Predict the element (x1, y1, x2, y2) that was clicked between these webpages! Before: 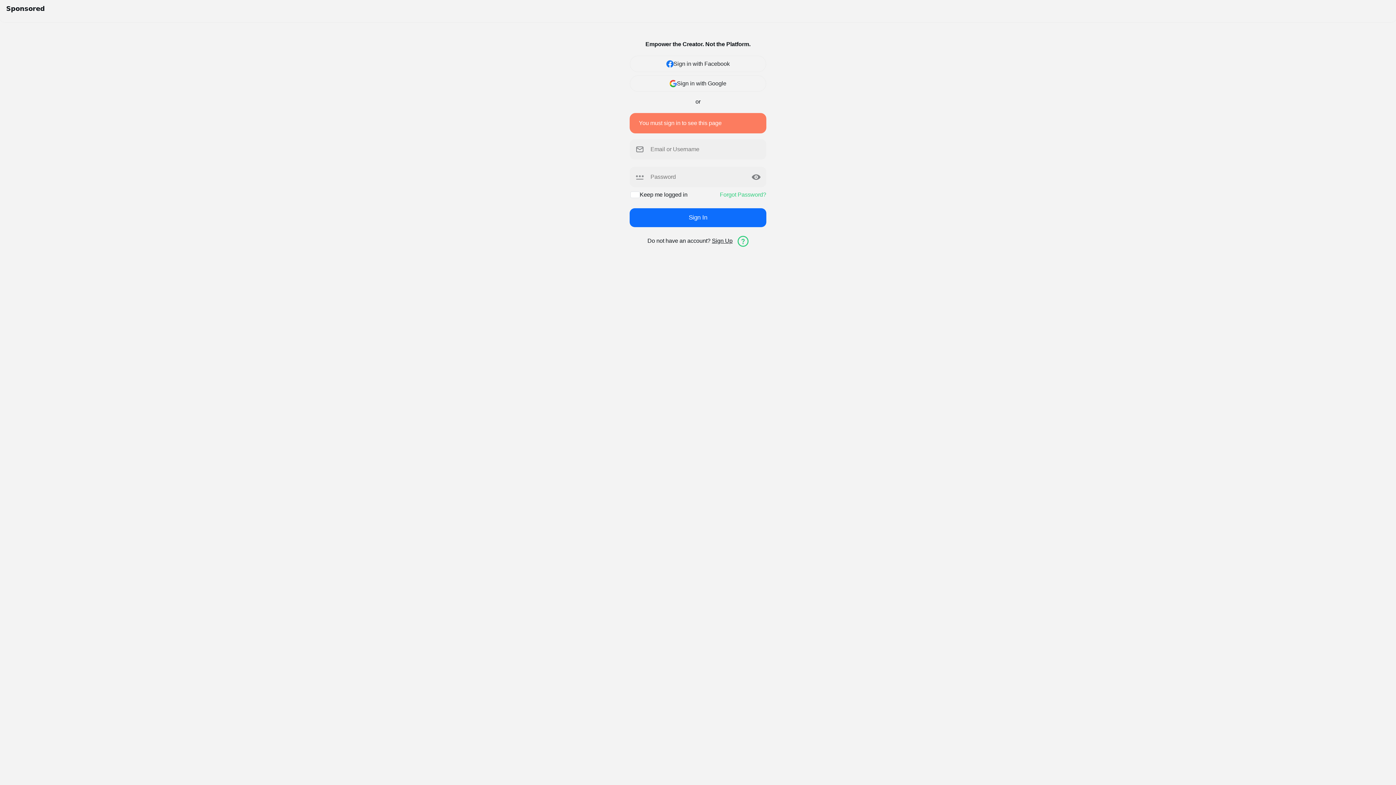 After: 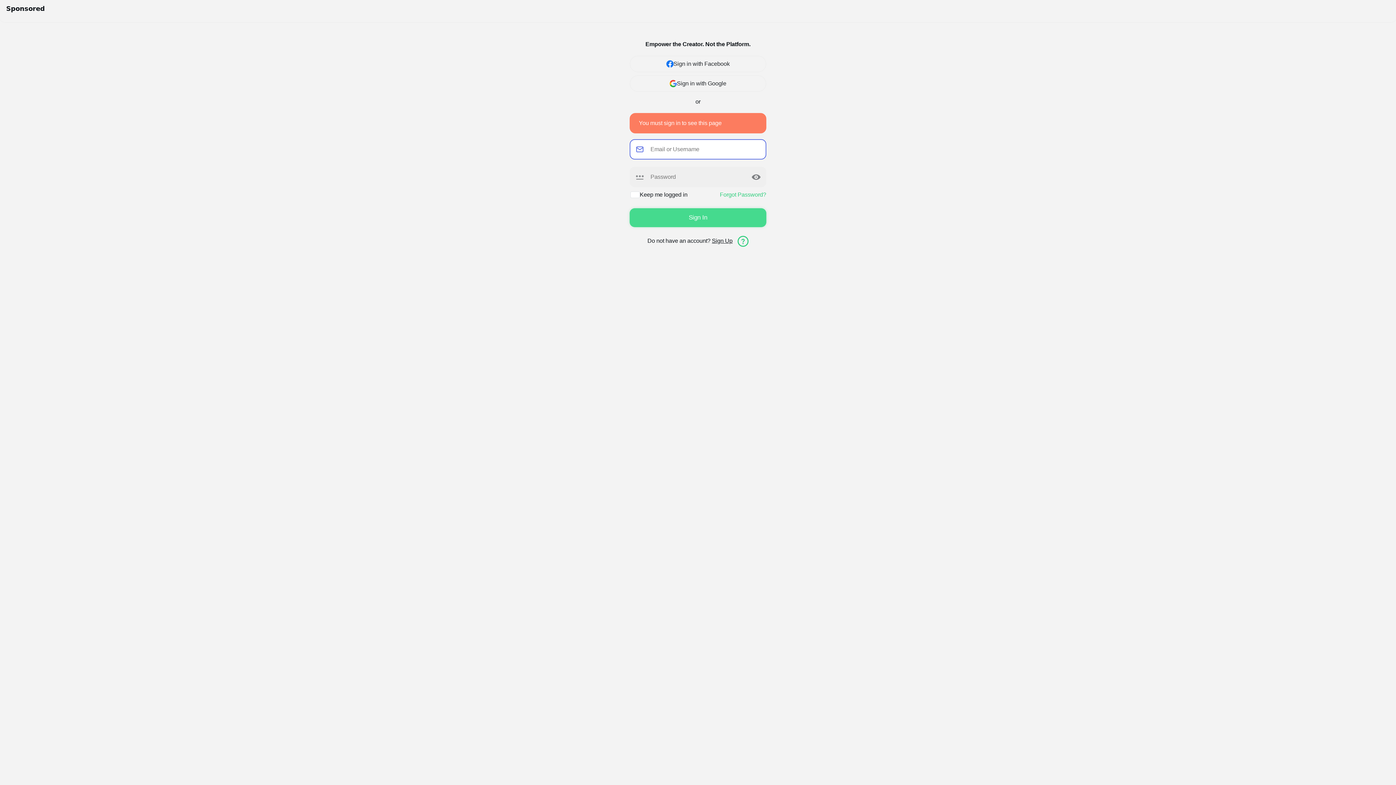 Action: bbox: (629, 208, 766, 227) label: Sign In